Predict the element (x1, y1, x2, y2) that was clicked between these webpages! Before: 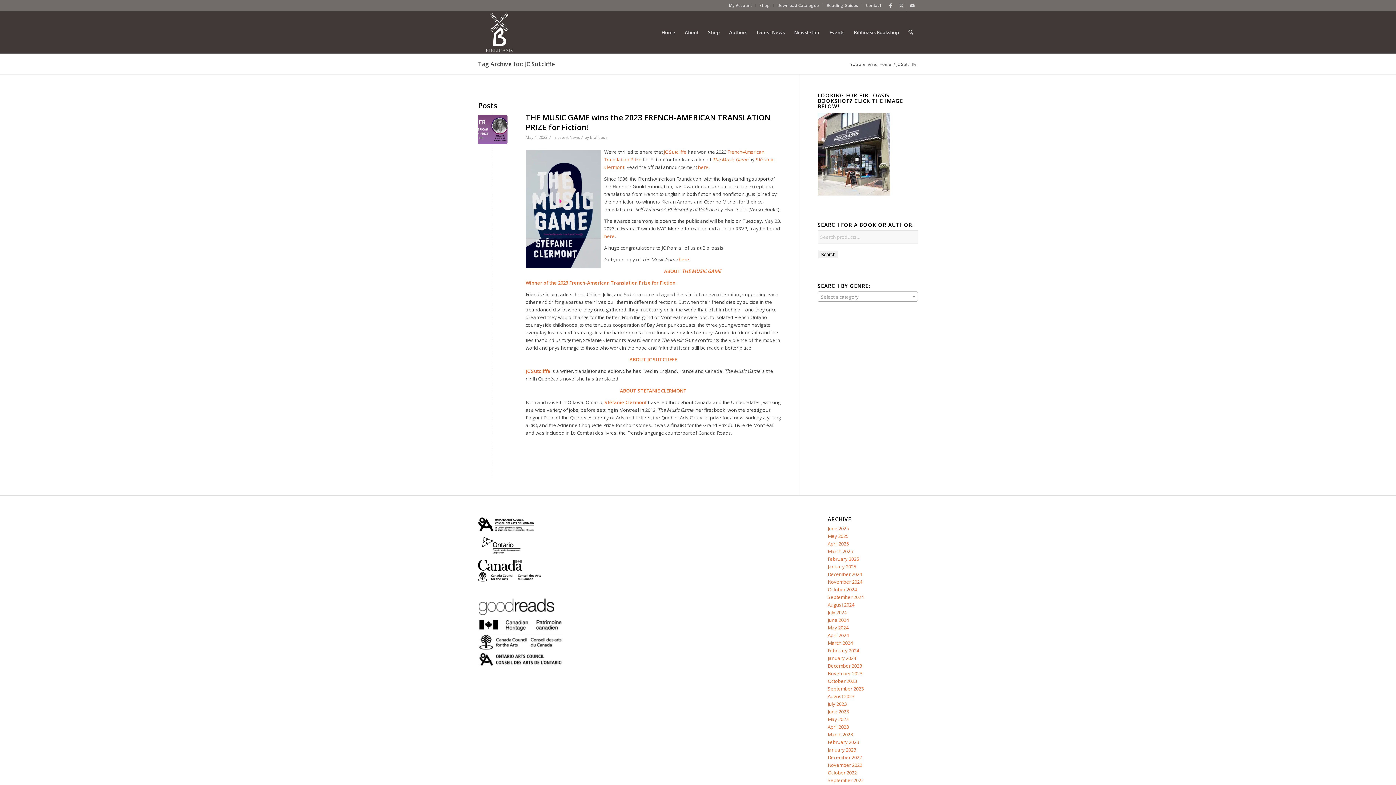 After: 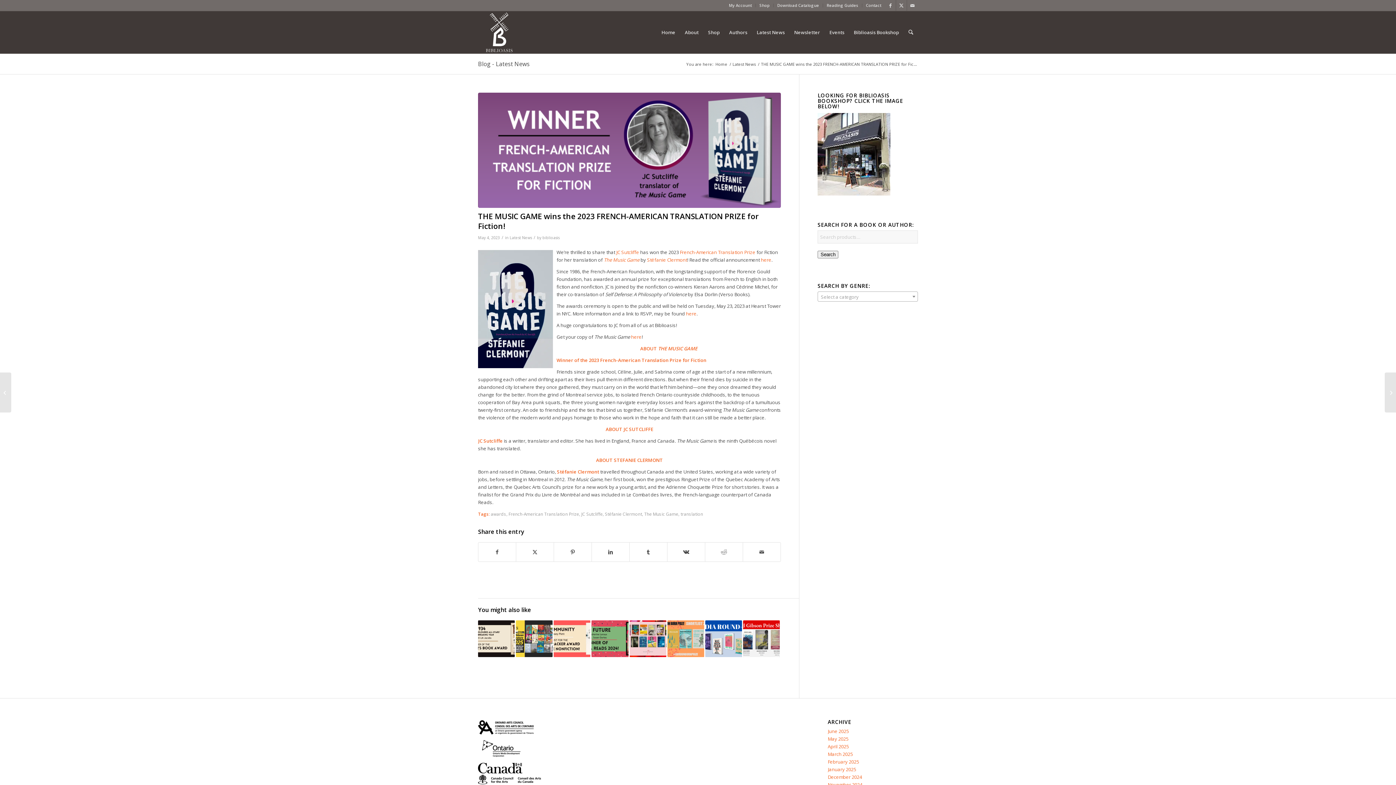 Action: bbox: (525, 112, 770, 132) label: THE MUSIC GAME wins the 2023 FRENCH-AMERICAN TRANSLATION PRIZE for Fiction!